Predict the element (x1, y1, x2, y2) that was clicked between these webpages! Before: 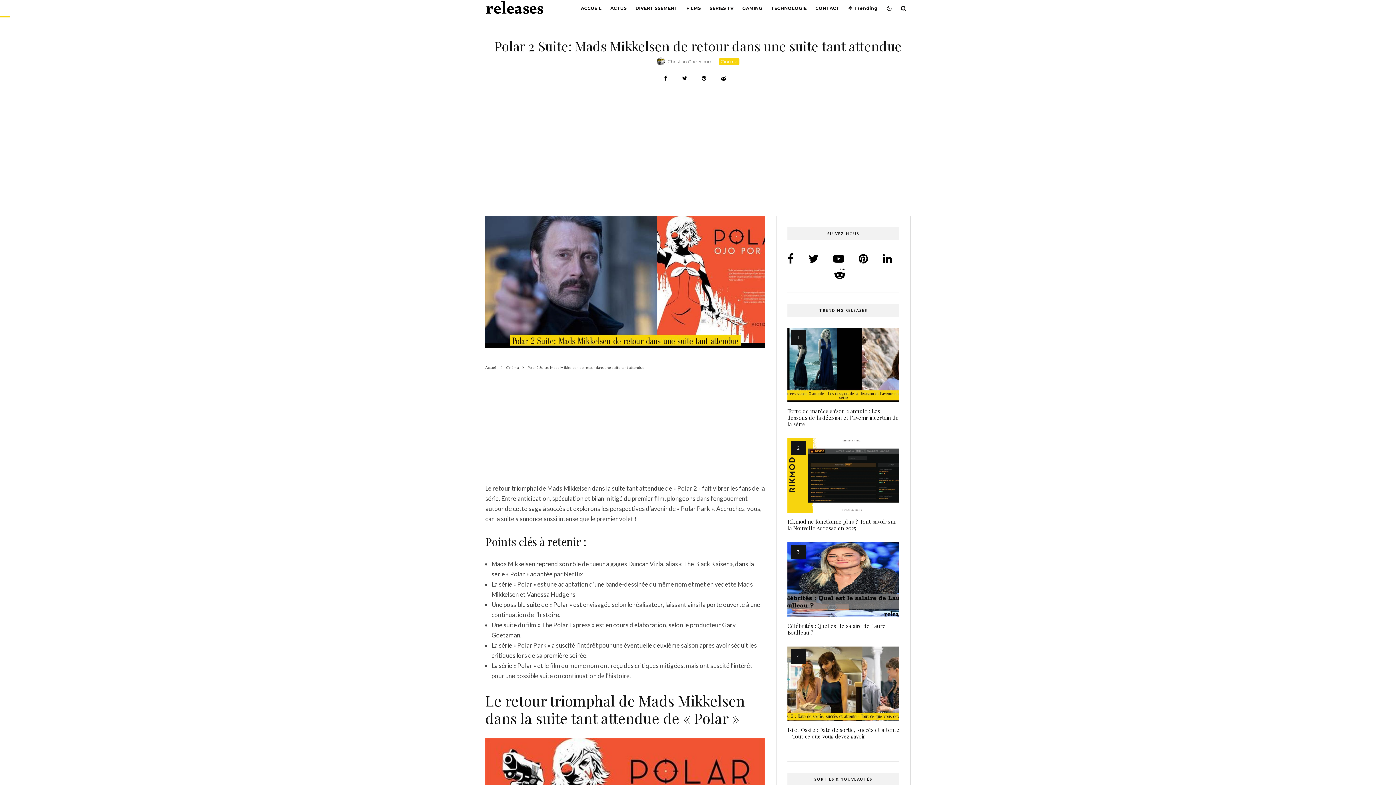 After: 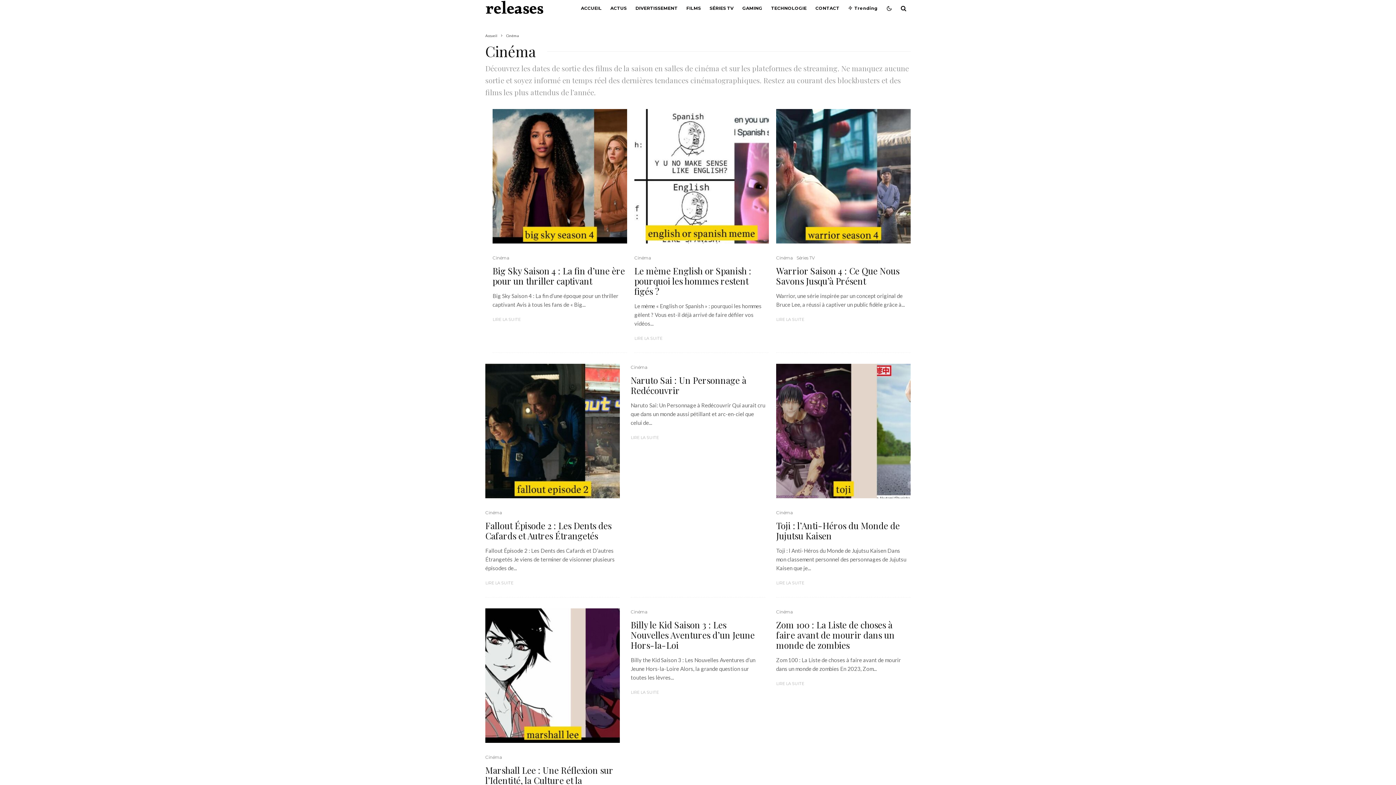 Action: label: Cinéma bbox: (719, 58, 739, 64)